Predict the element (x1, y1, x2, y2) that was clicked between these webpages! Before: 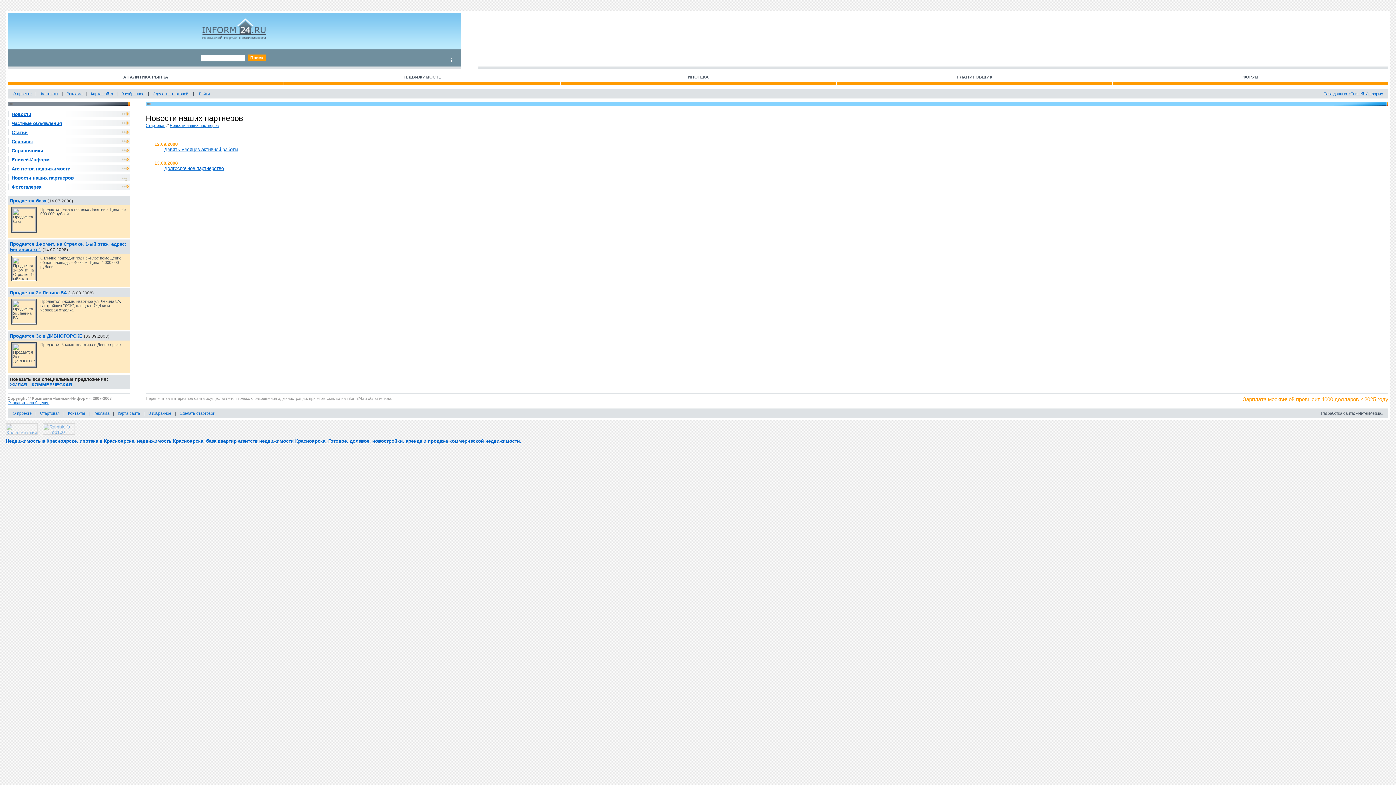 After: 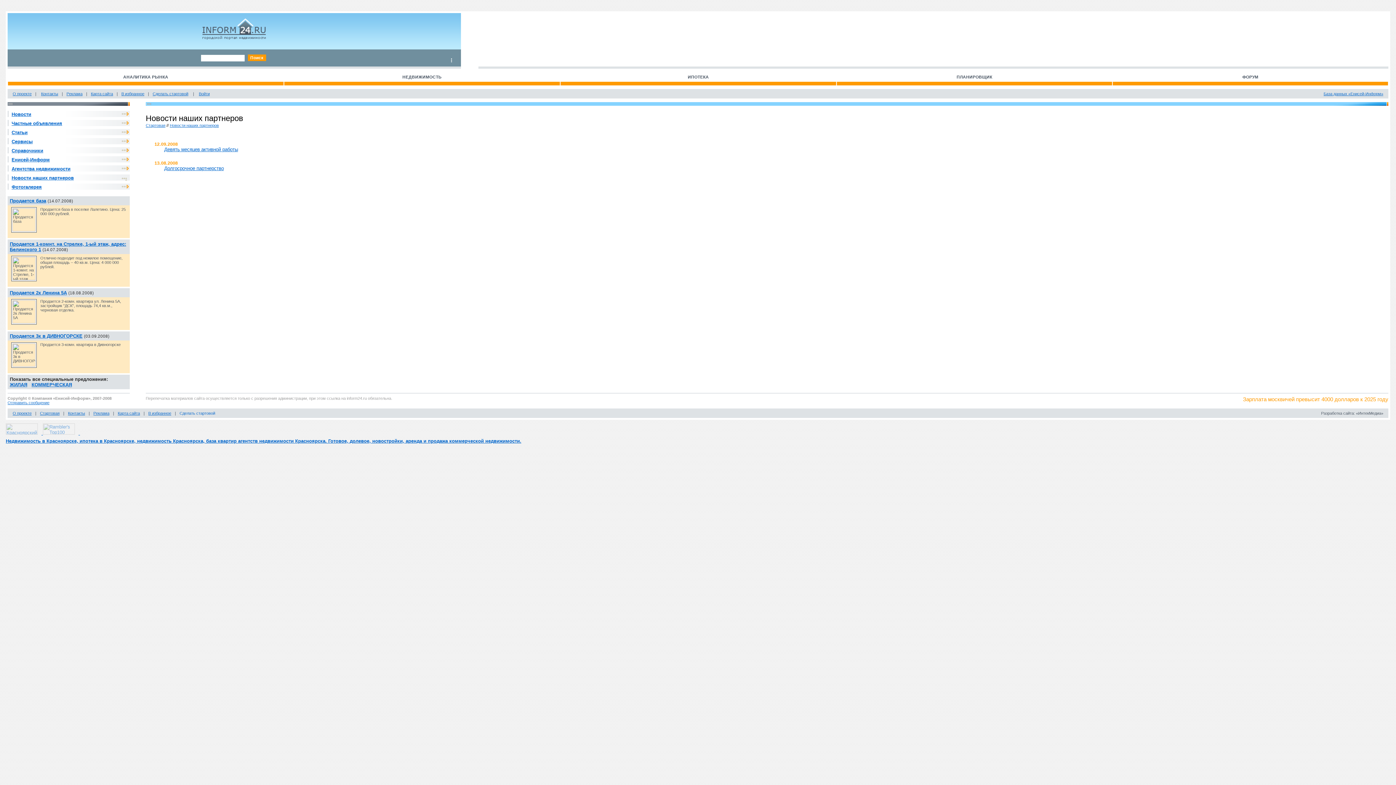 Action: bbox: (179, 411, 215, 415) label: Сделать стартовой